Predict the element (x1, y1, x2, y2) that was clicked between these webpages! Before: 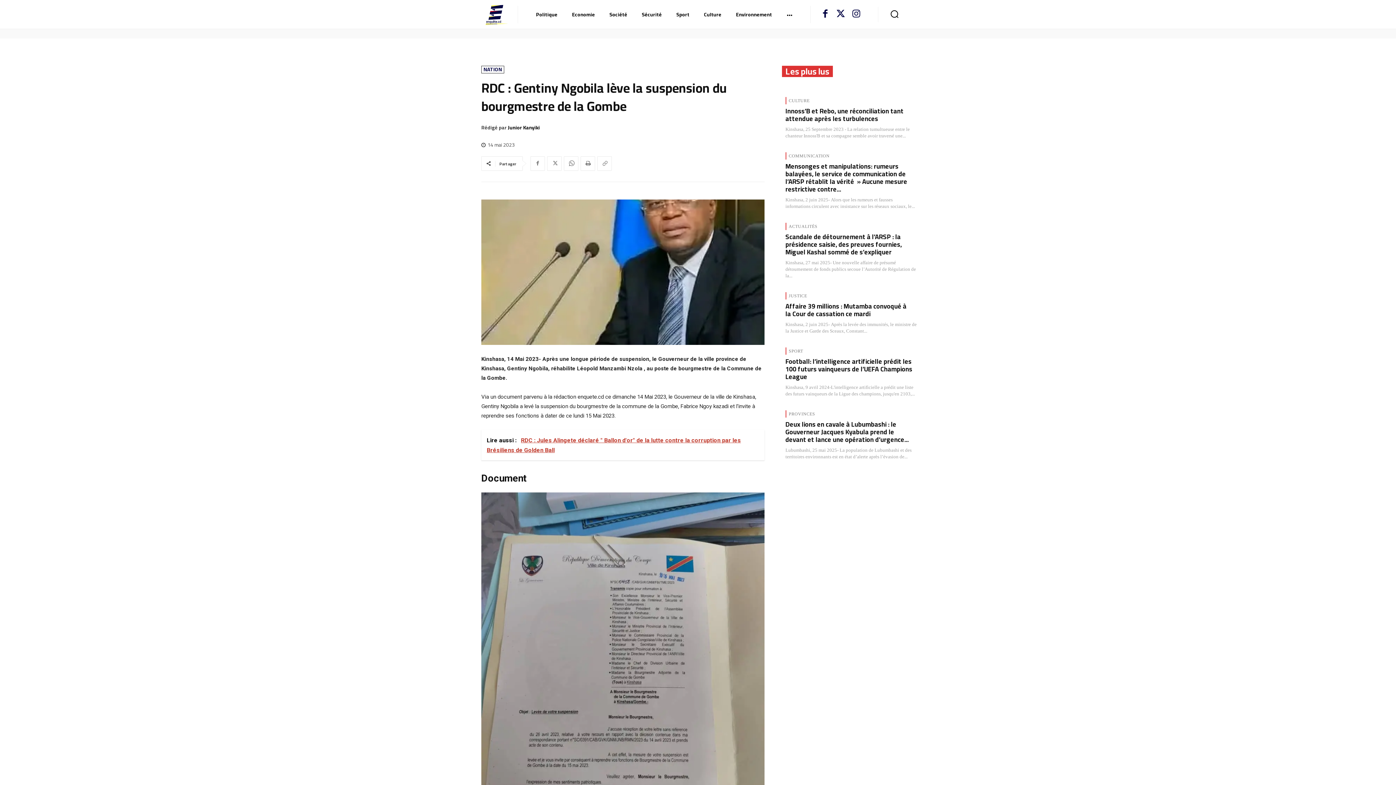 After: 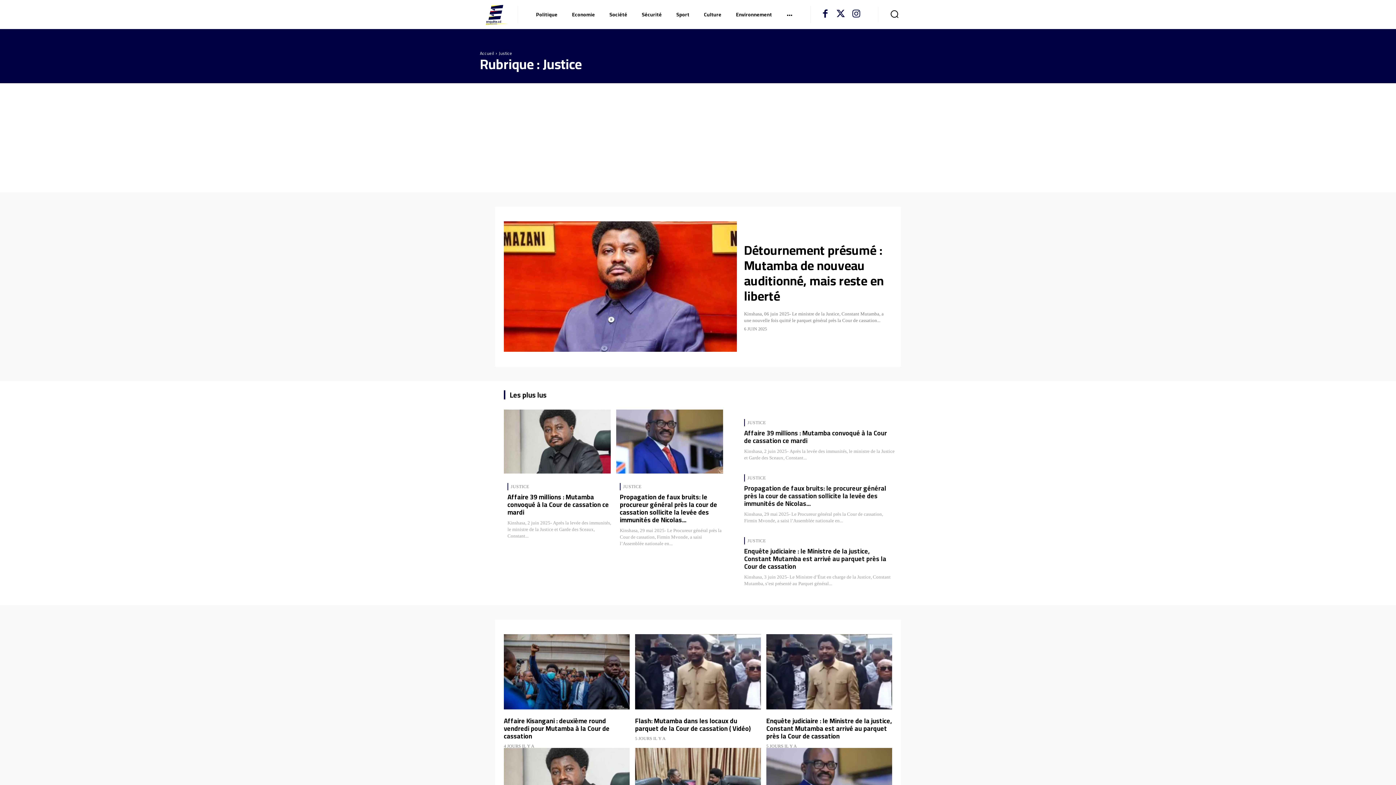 Action: label: JUSTICE bbox: (785, 292, 809, 299)